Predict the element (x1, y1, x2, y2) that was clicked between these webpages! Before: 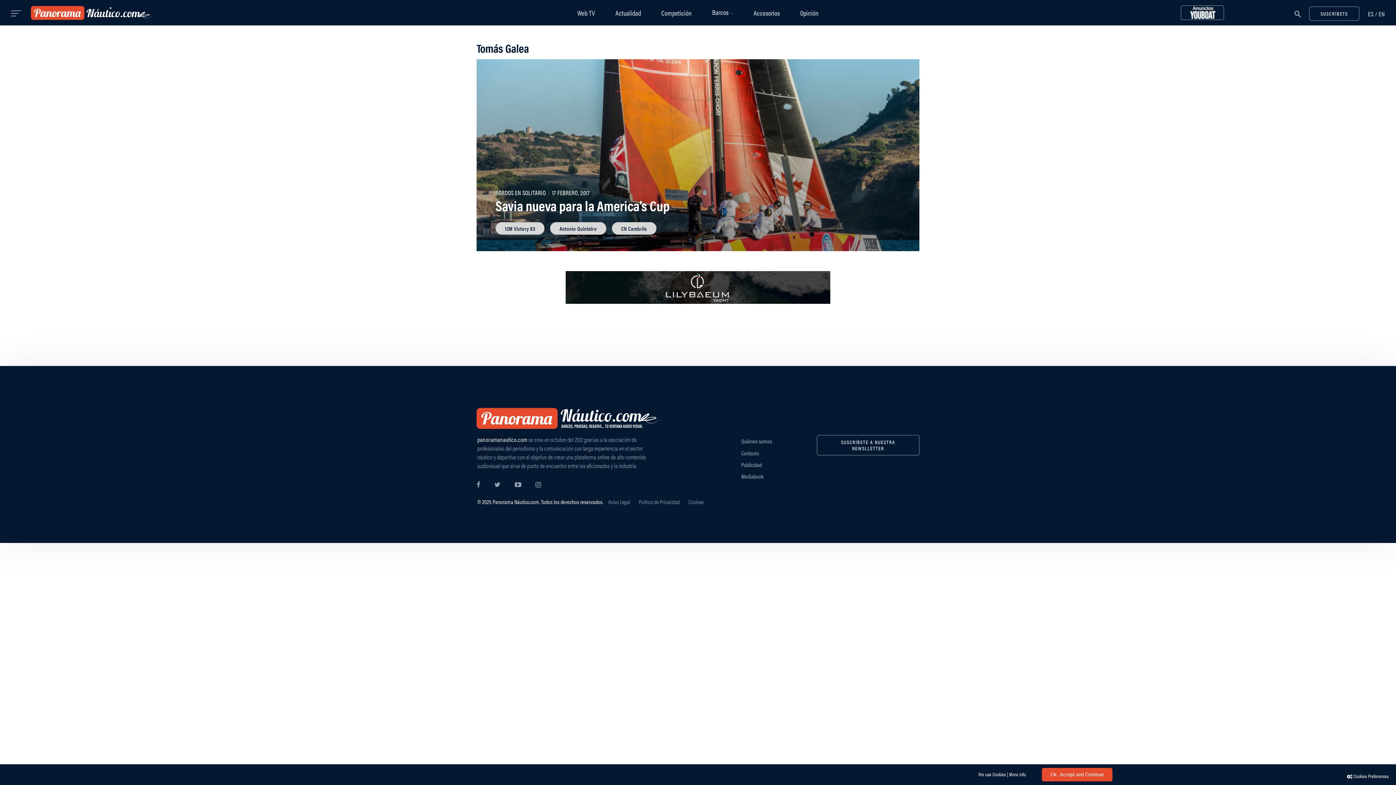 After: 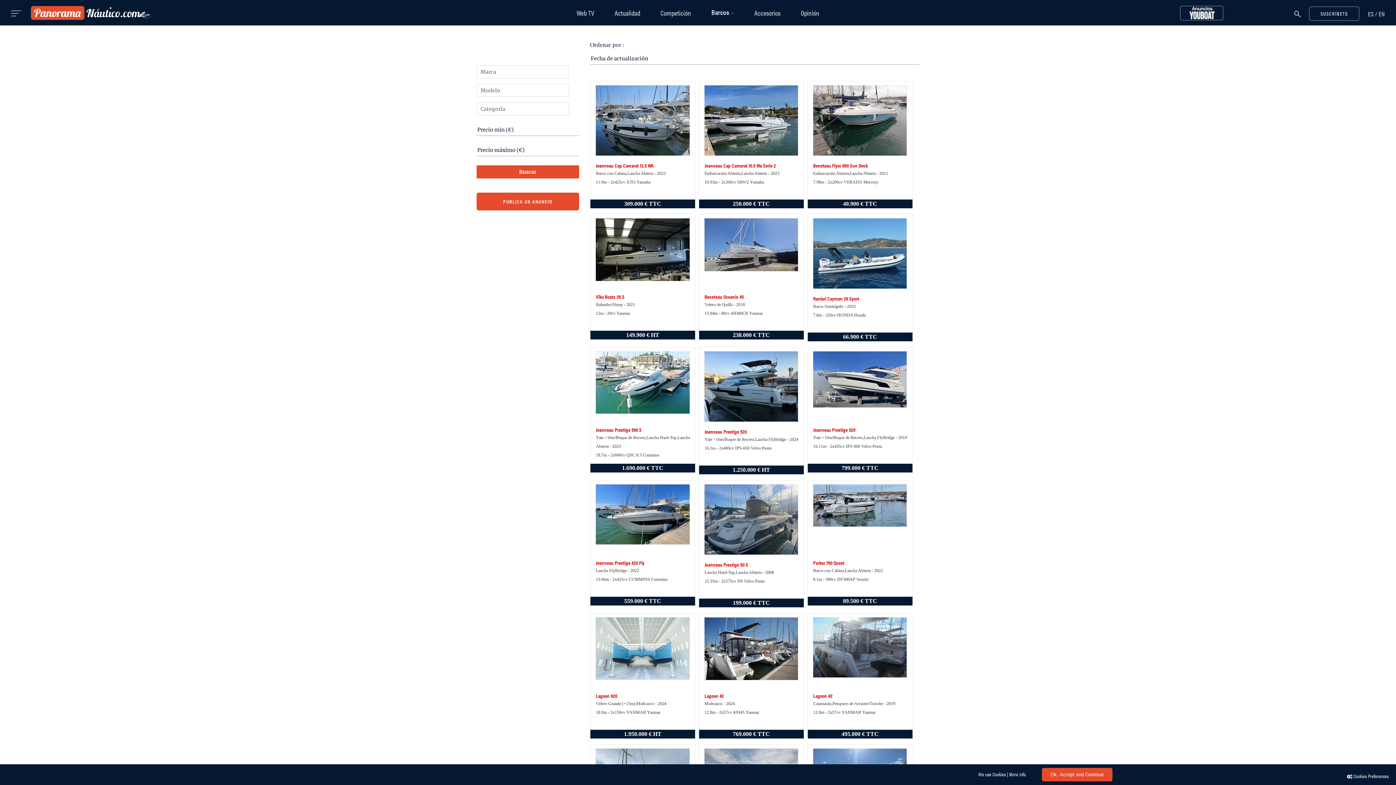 Action: bbox: (1181, 4, 1224, 18)